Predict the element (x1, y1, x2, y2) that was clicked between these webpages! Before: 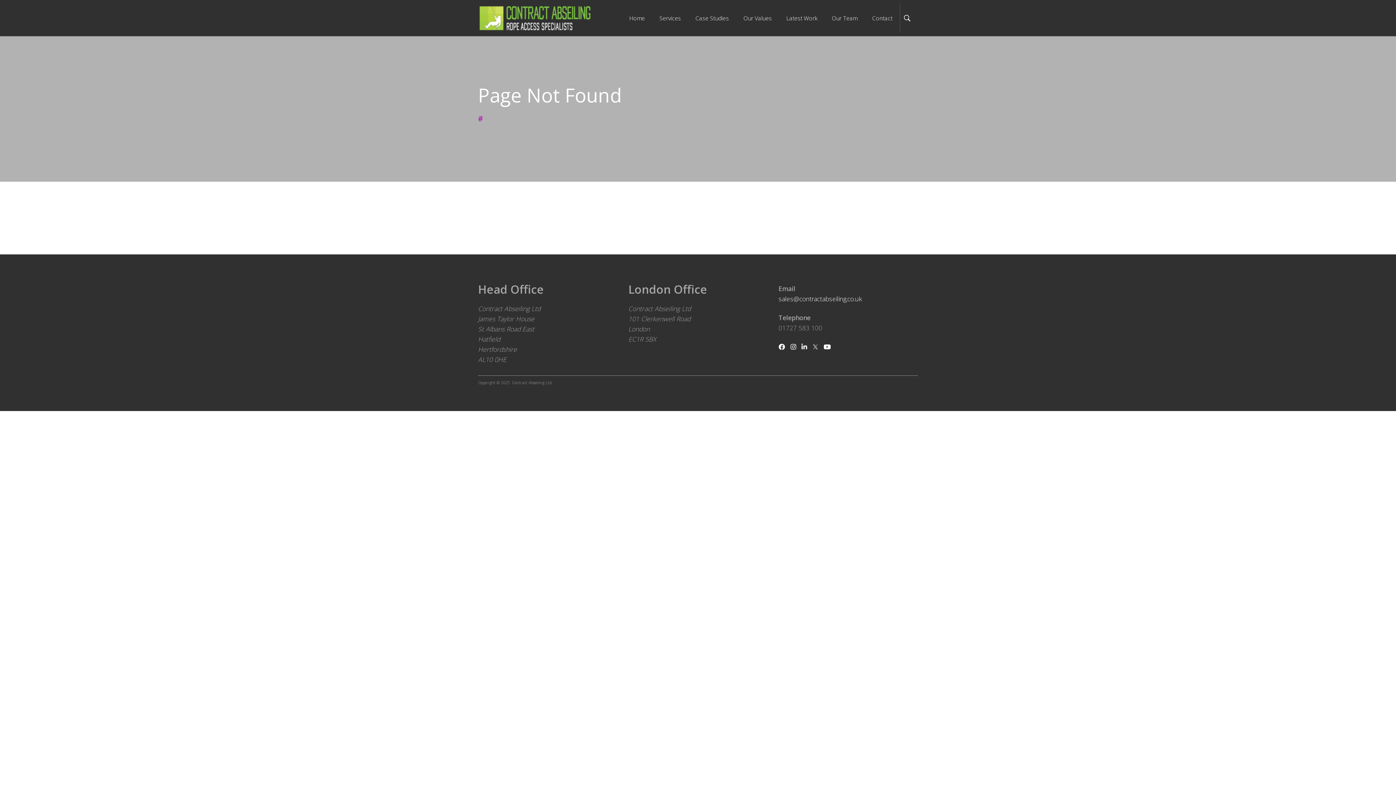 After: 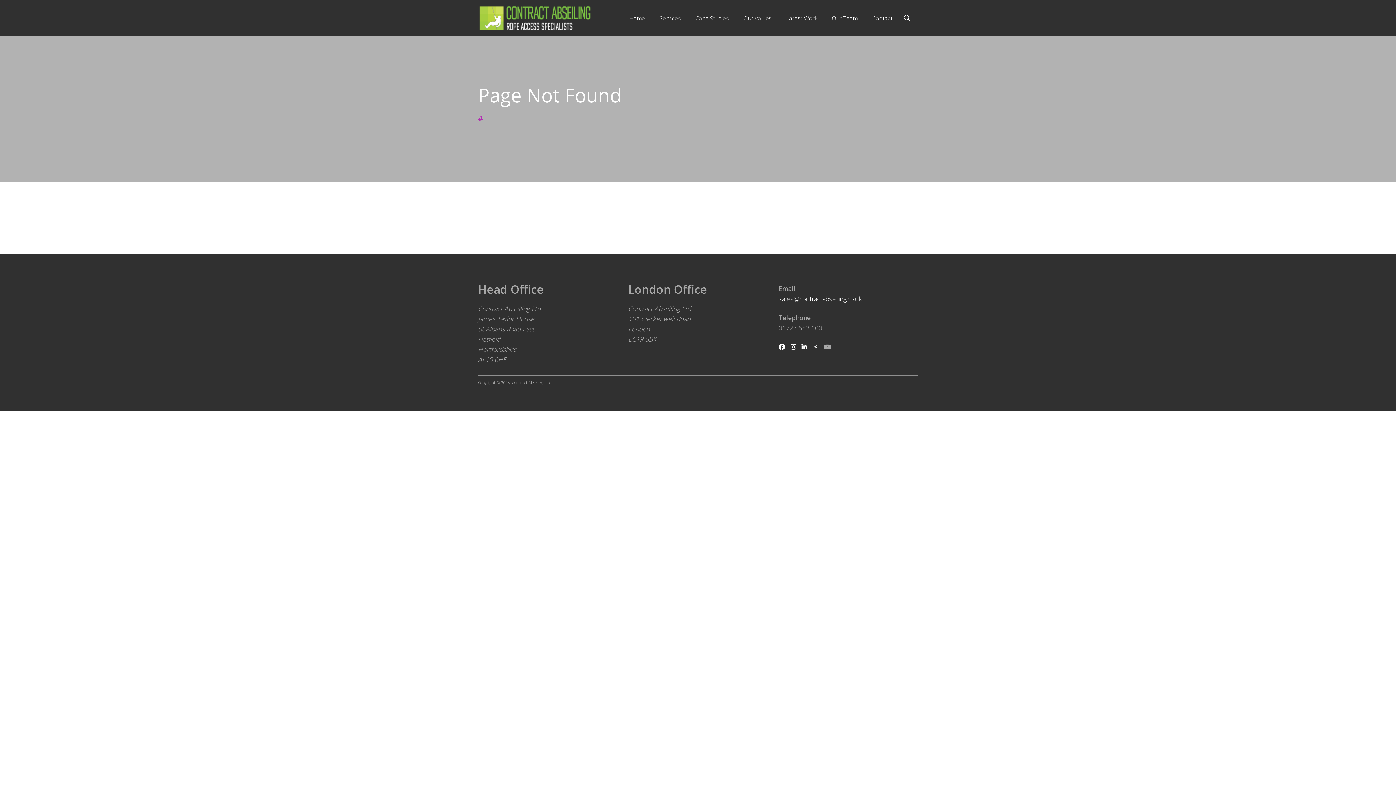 Action: bbox: (823, 342, 831, 351) label: Youtube